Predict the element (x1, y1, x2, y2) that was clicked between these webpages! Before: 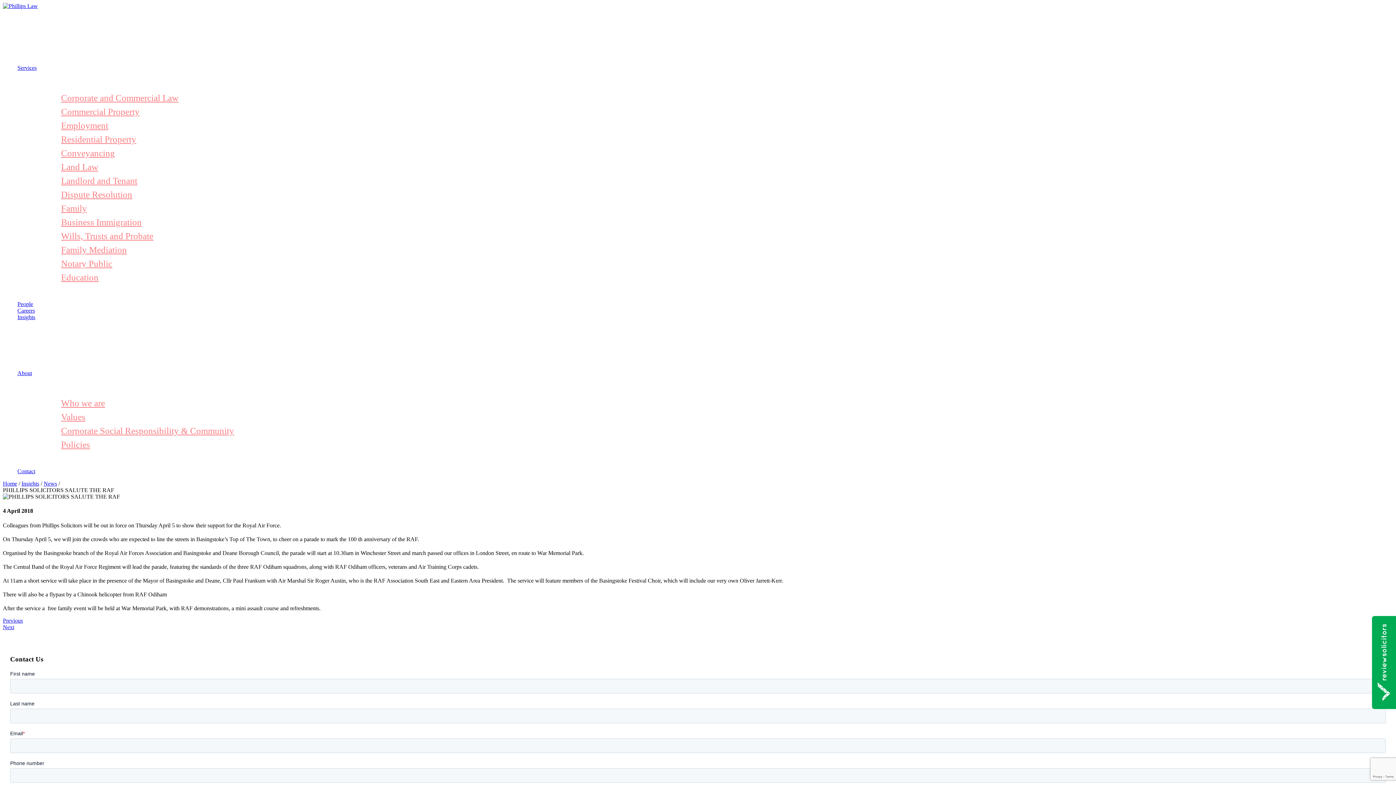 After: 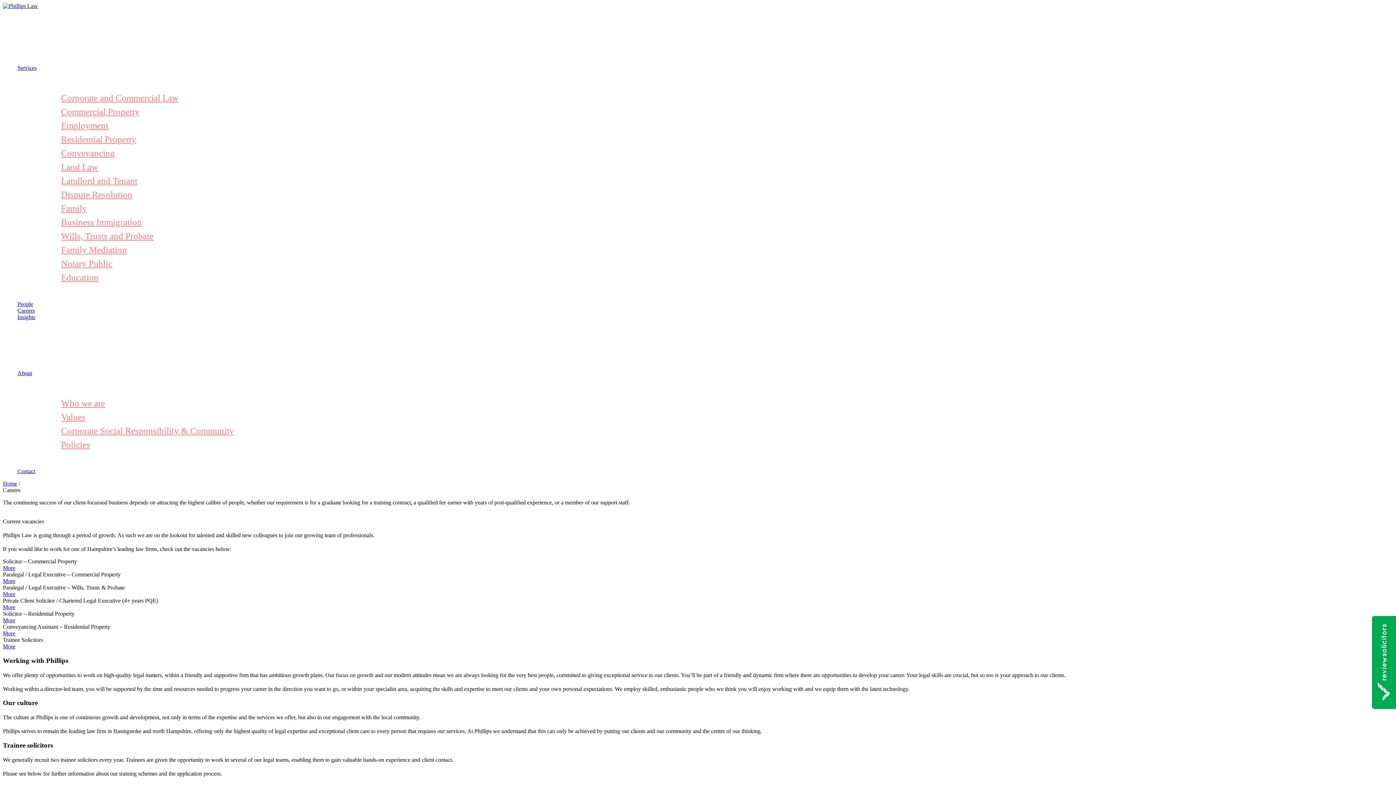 Action: label: Careers bbox: (17, 307, 34, 313)